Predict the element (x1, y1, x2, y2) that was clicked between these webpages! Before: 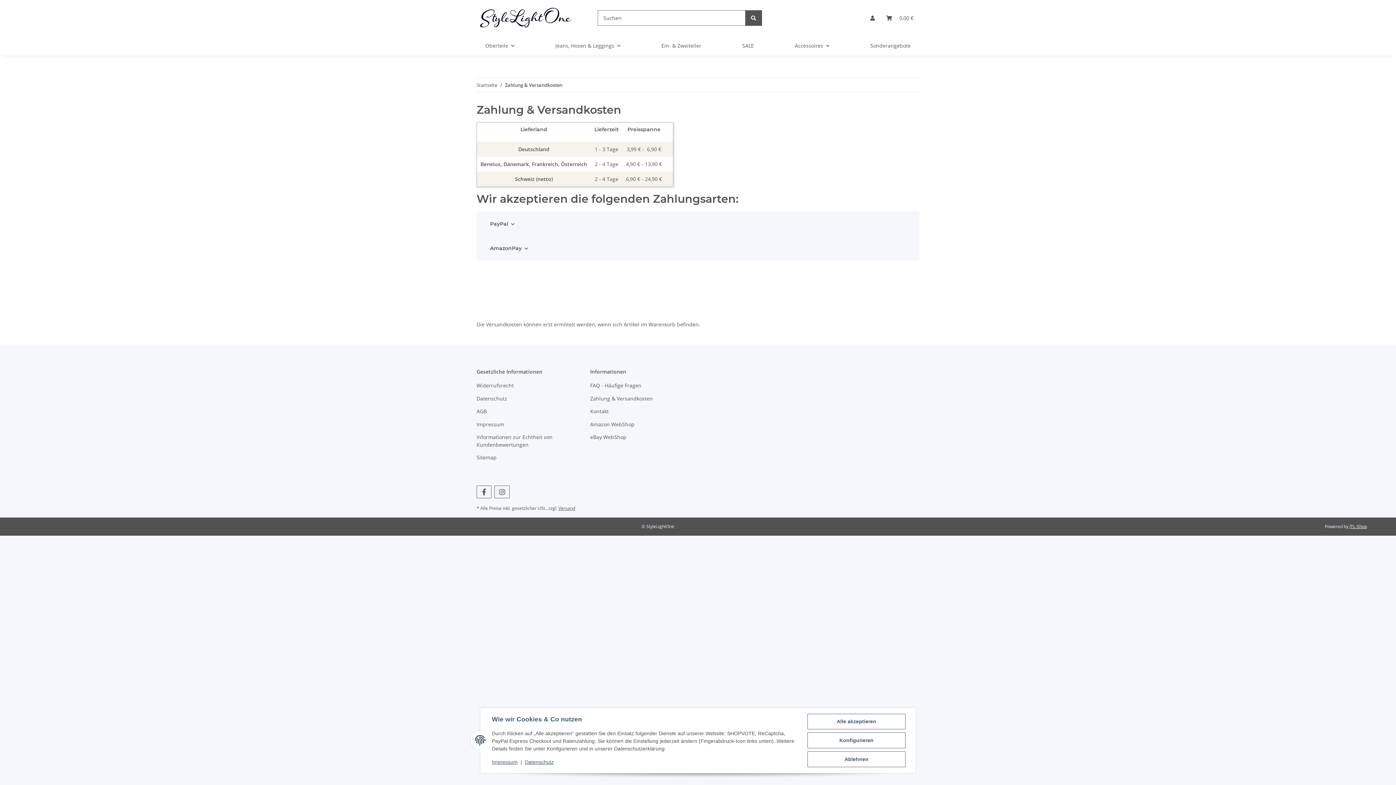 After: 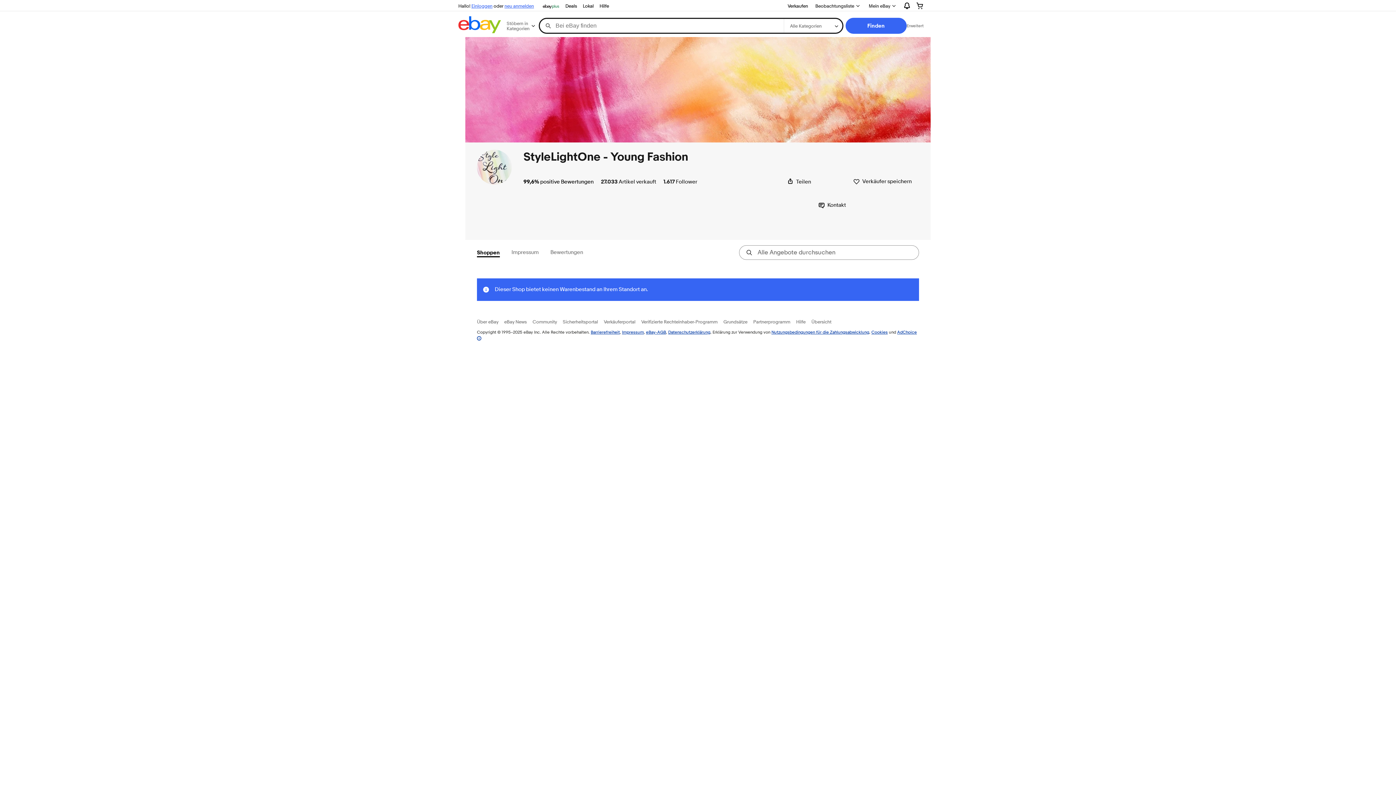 Action: bbox: (590, 432, 692, 442) label: eBay WebShop